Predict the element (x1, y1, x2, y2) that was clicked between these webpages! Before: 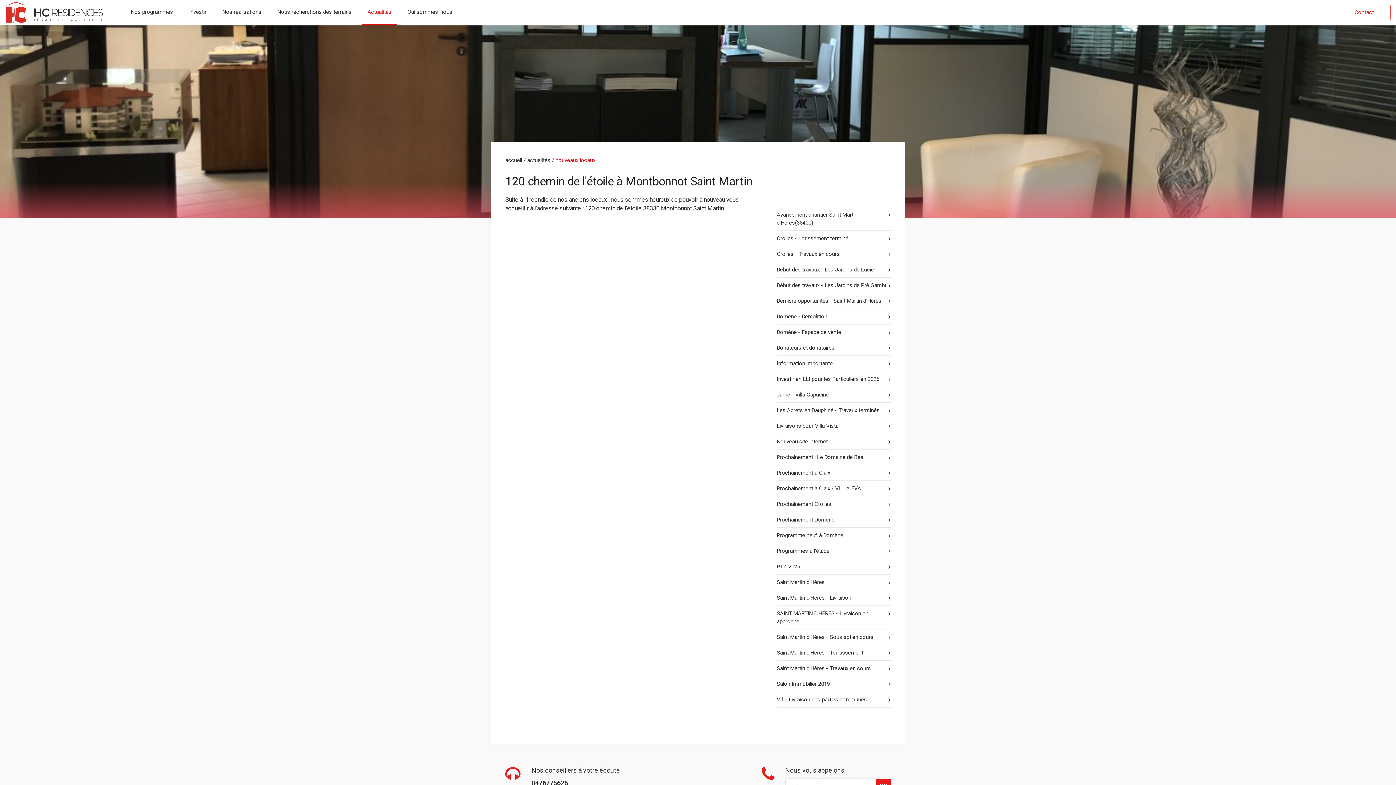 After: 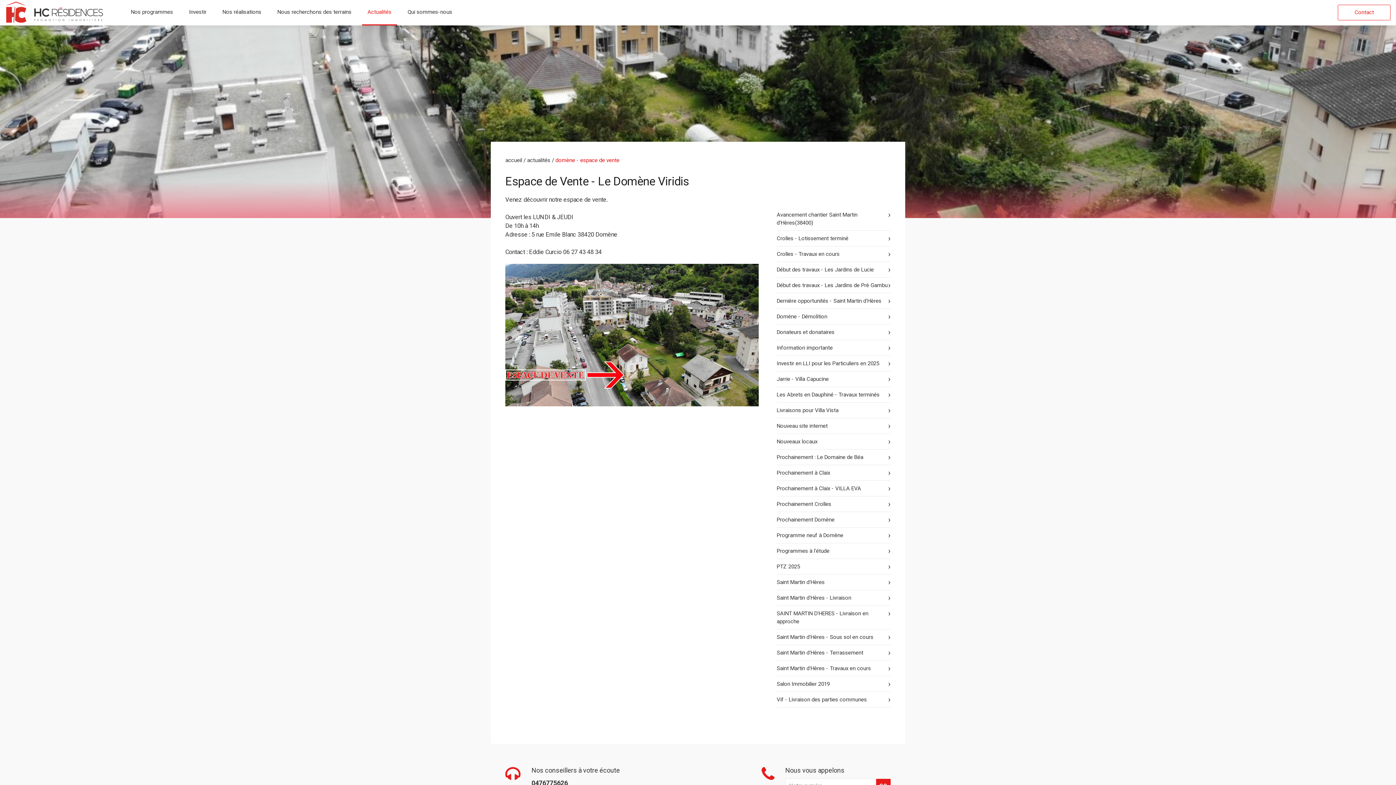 Action: bbox: (776, 324, 890, 340) label: Domène - Espace de vente